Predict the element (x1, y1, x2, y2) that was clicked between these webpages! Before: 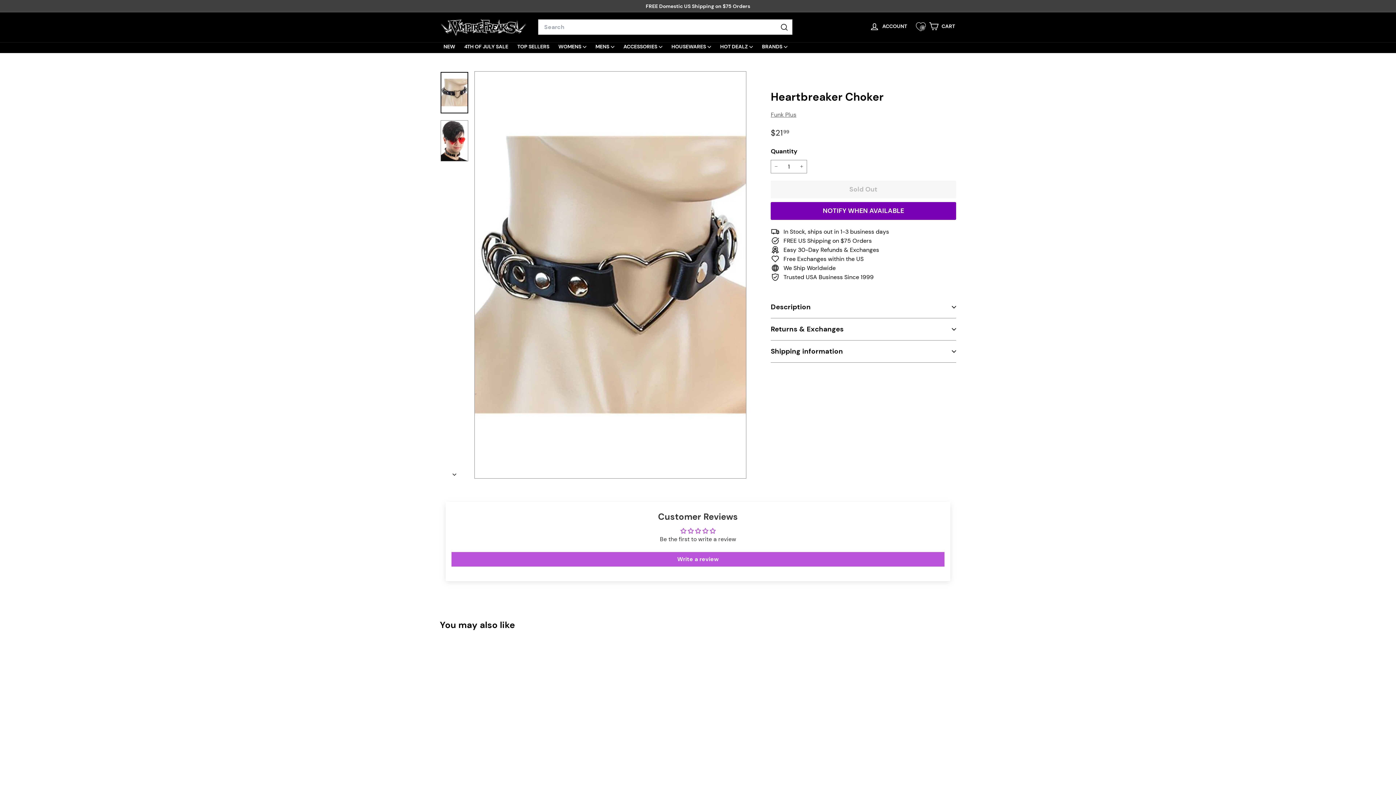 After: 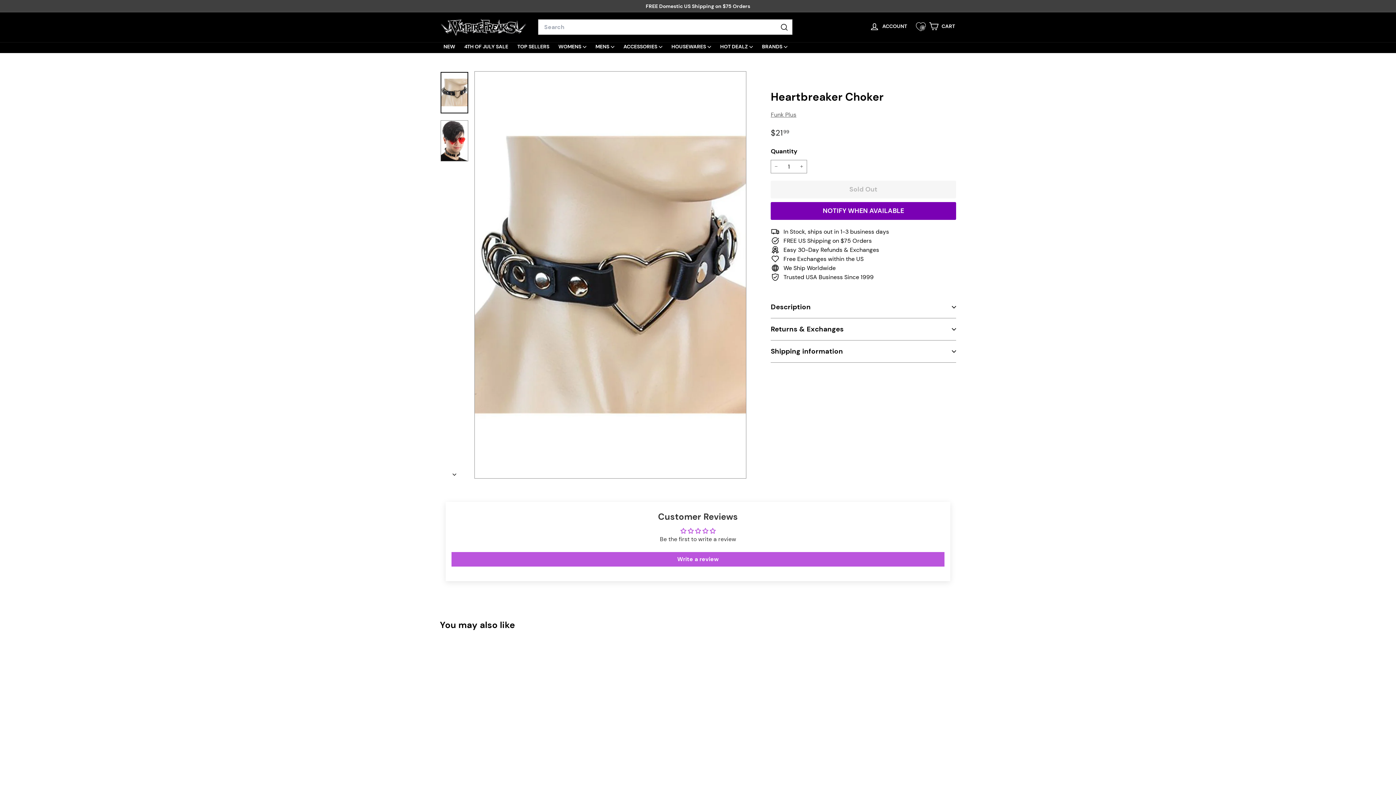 Action: bbox: (440, 71, 468, 113)